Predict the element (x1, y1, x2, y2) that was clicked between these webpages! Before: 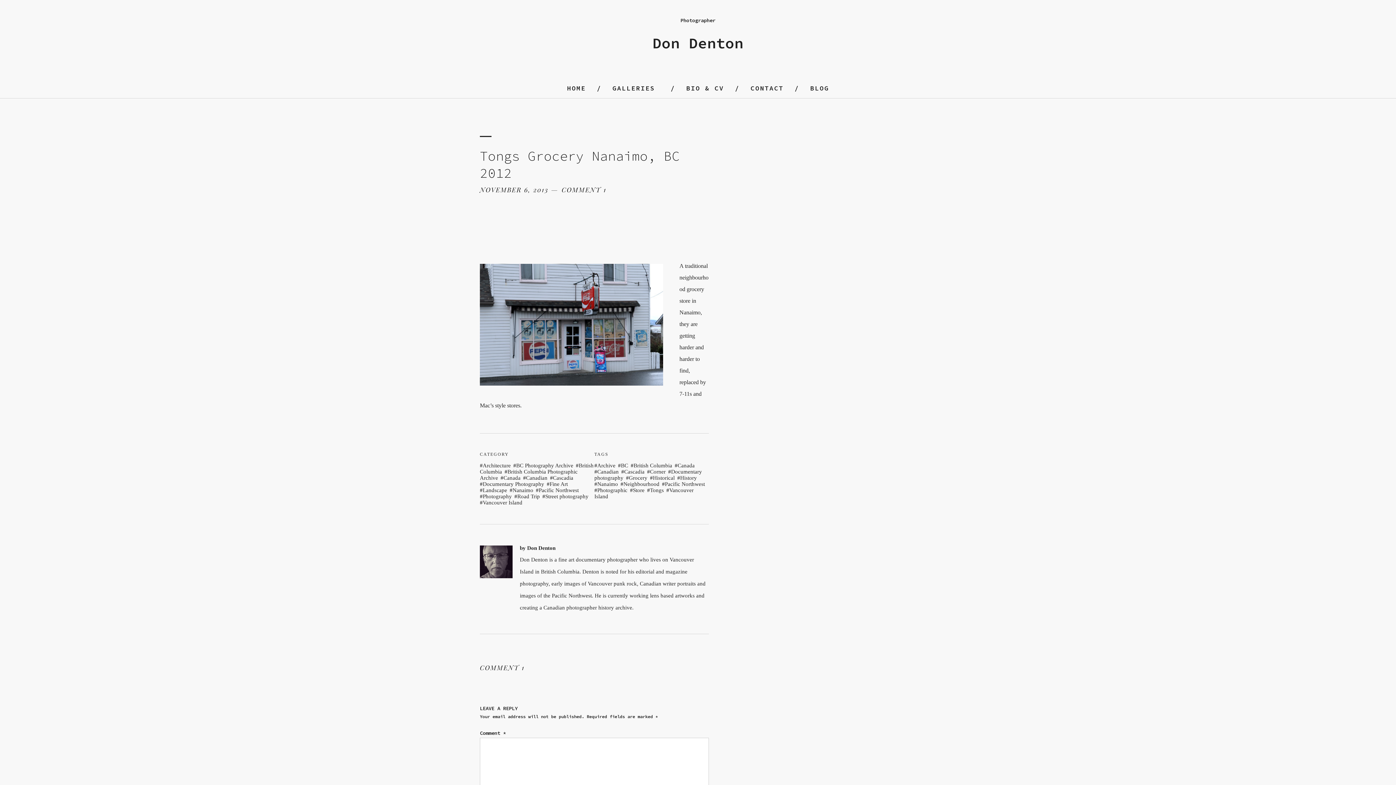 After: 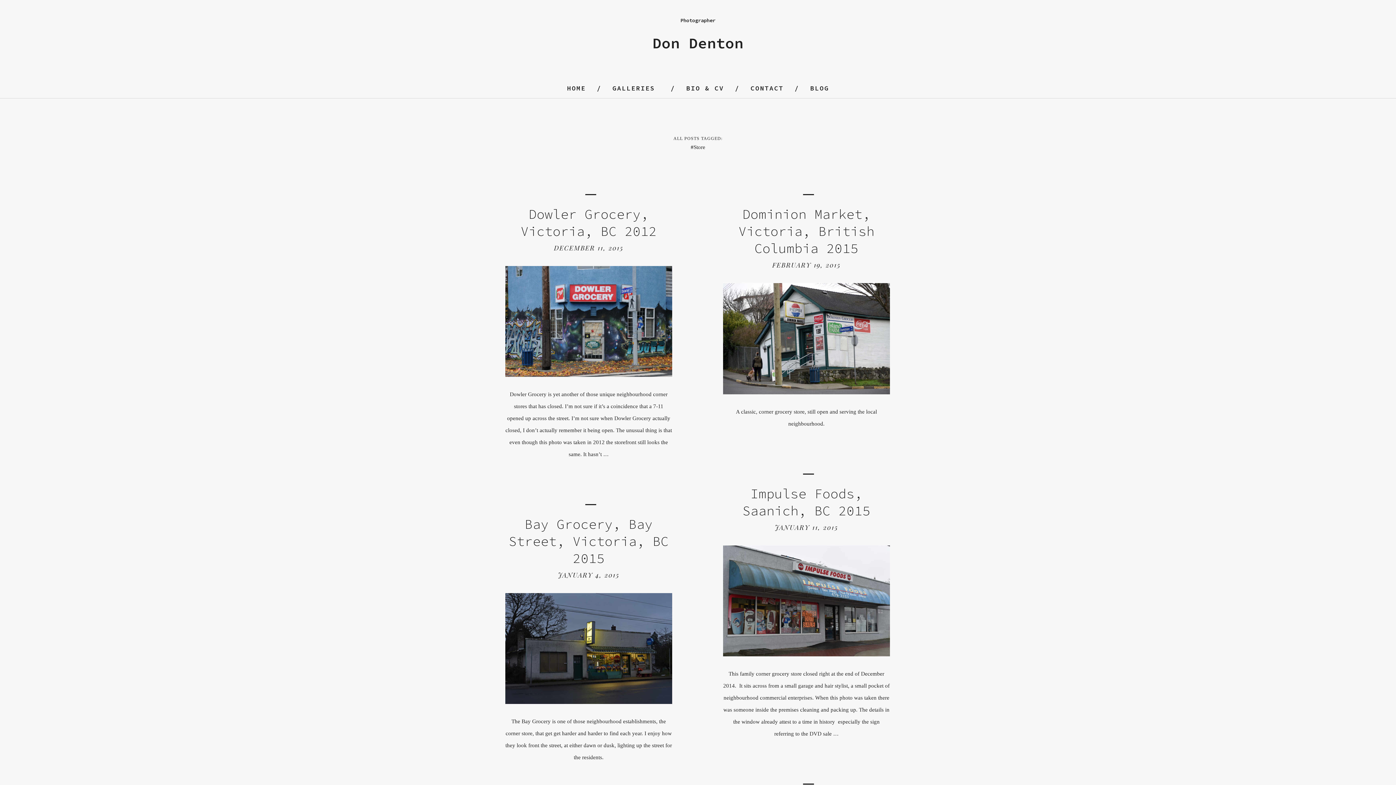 Action: bbox: (630, 487, 645, 493) label: Store